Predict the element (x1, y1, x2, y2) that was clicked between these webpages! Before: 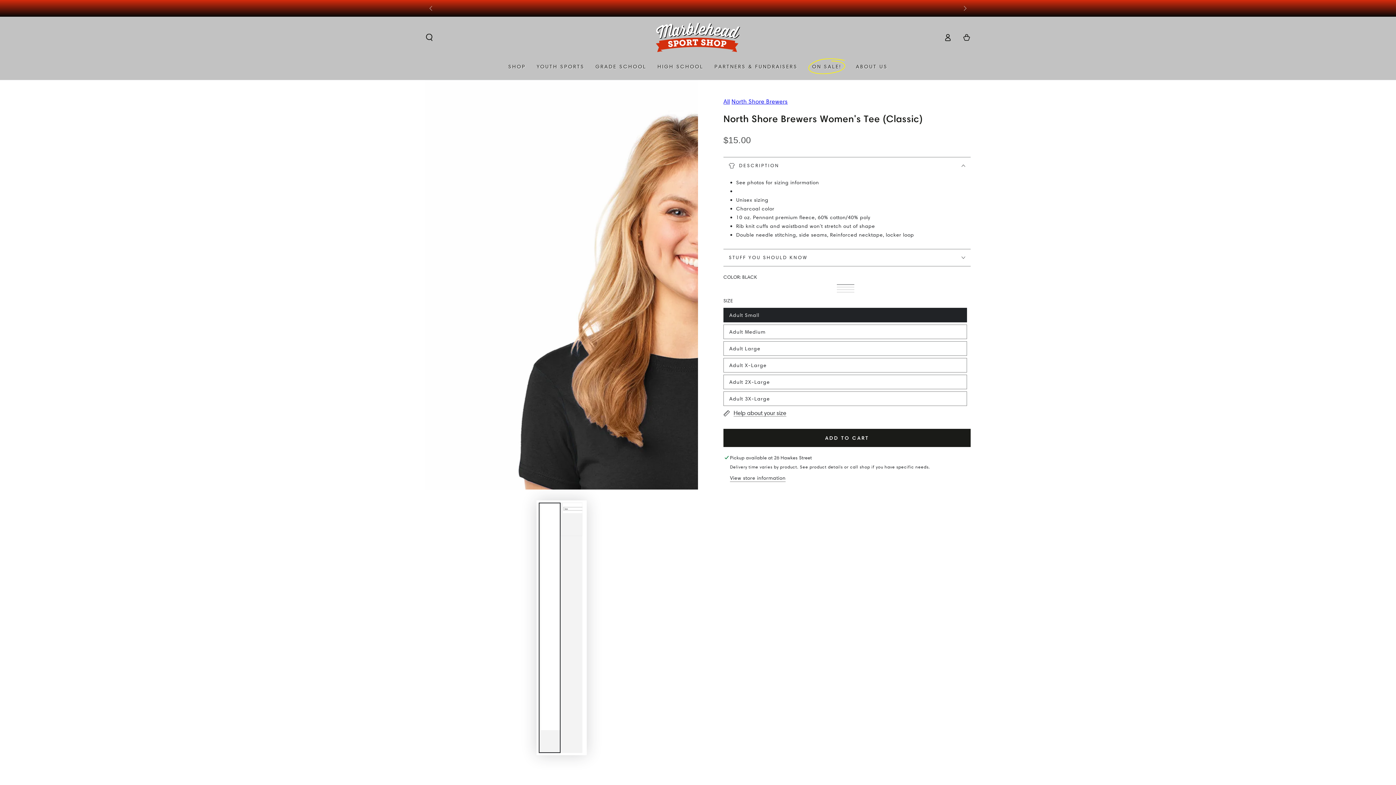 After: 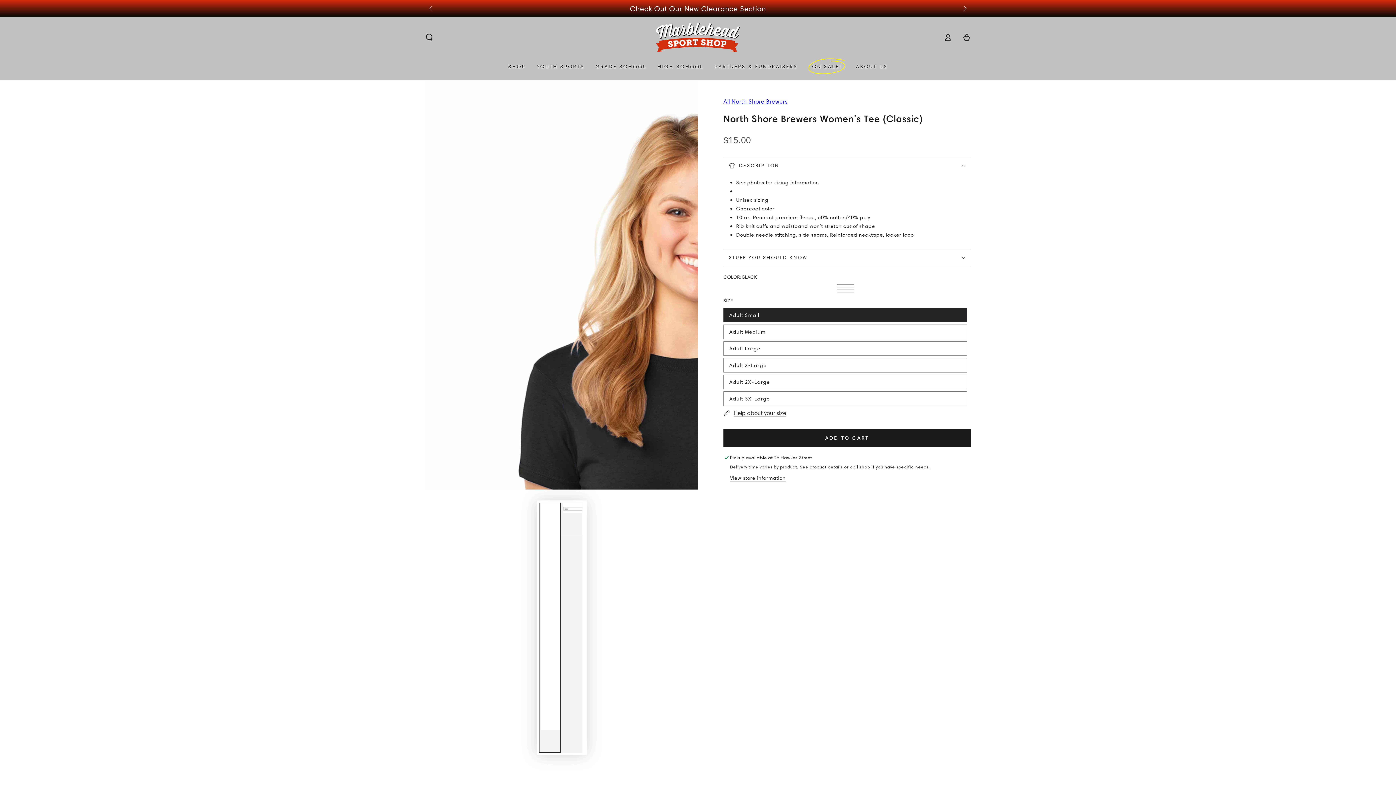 Action: bbox: (958, 2, 970, 15) label: Slide right